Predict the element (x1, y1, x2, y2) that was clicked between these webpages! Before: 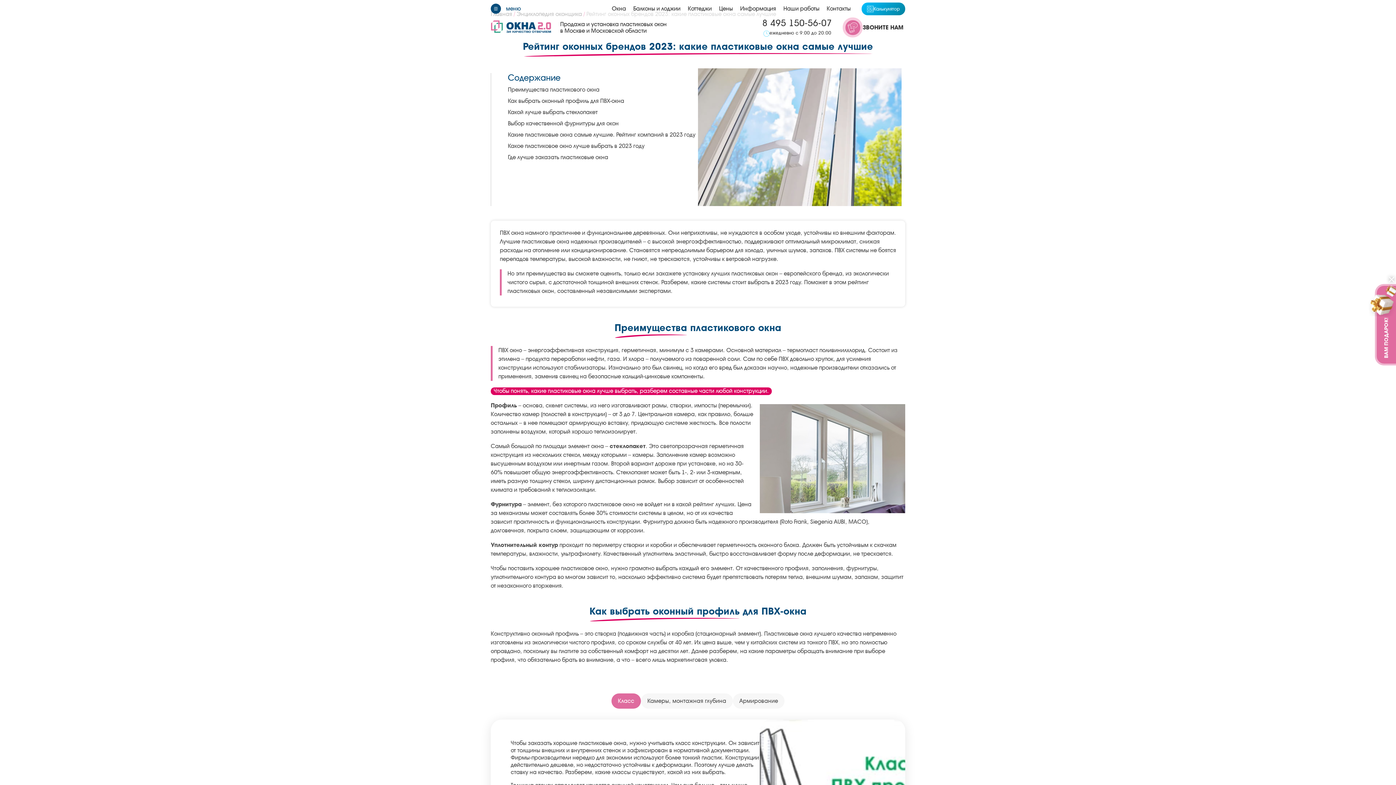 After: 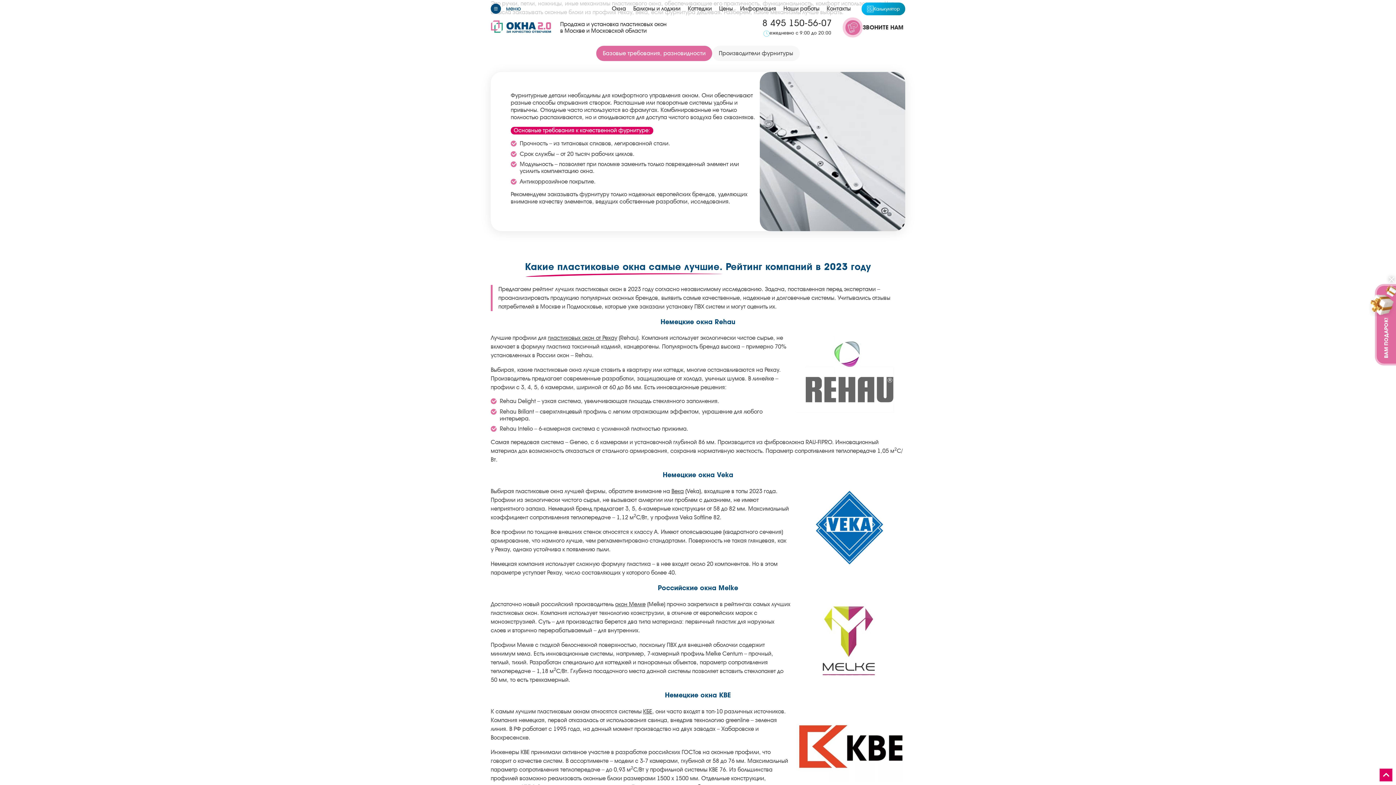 Action: bbox: (508, 120, 618, 127) label: Выбор качественной фурнитуры для окон